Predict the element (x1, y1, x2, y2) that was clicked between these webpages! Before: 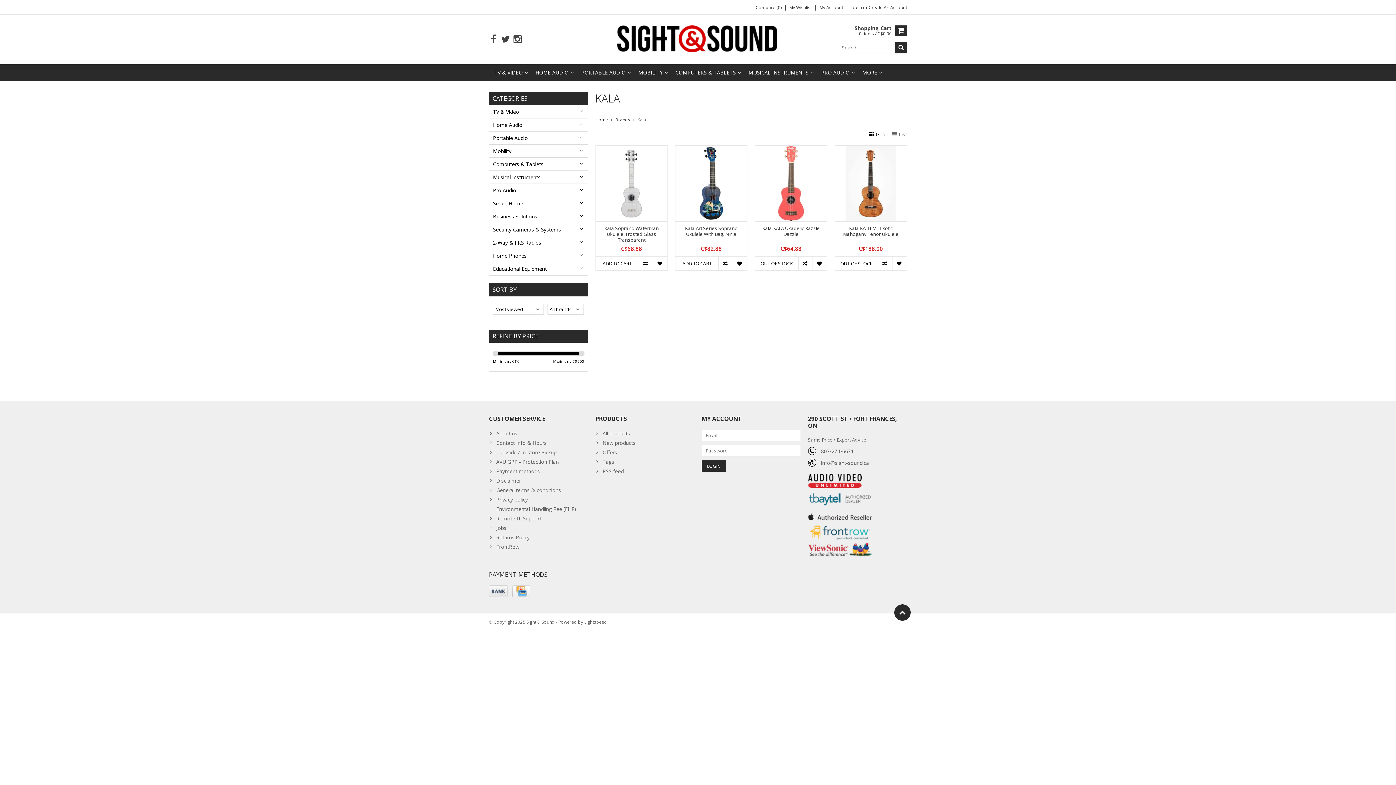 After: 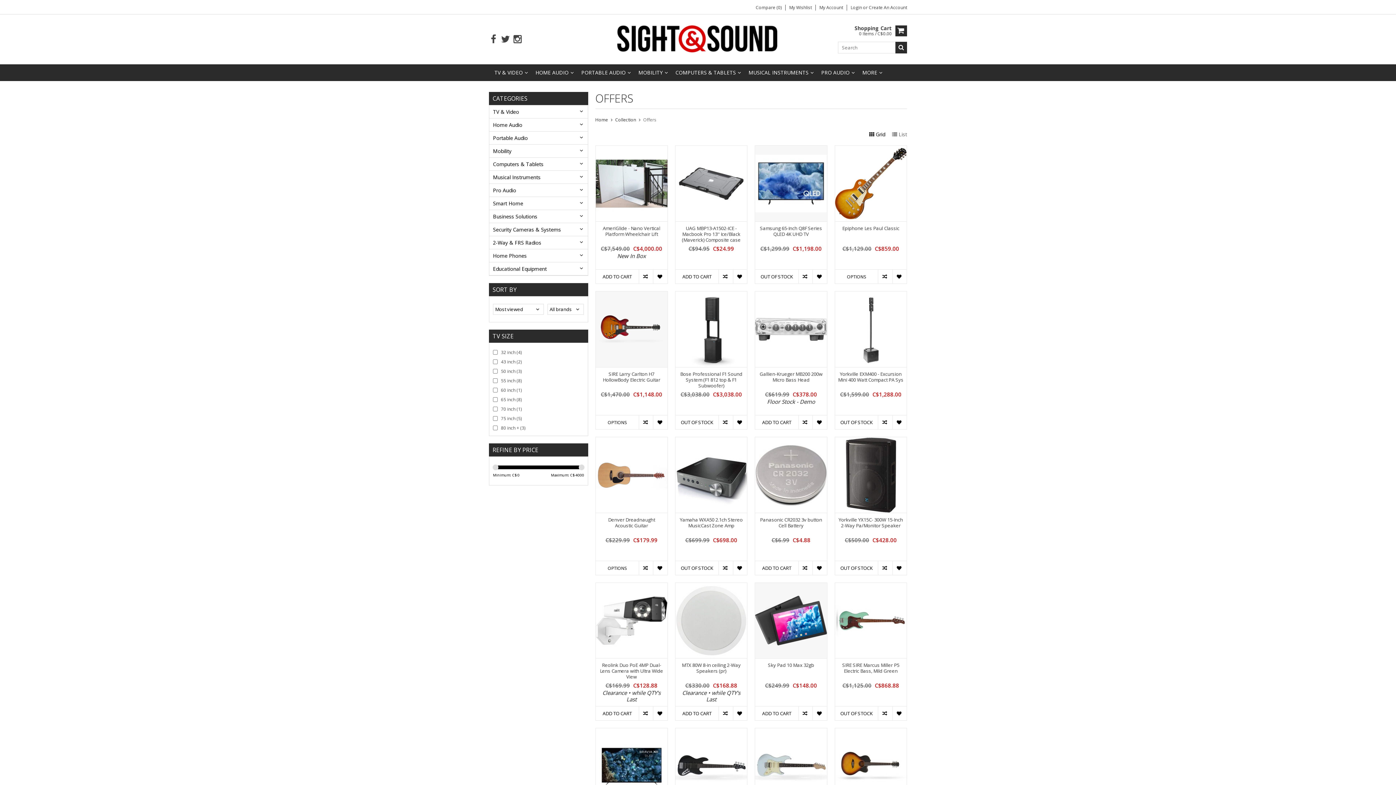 Action: bbox: (595, 448, 694, 458) label: Offers